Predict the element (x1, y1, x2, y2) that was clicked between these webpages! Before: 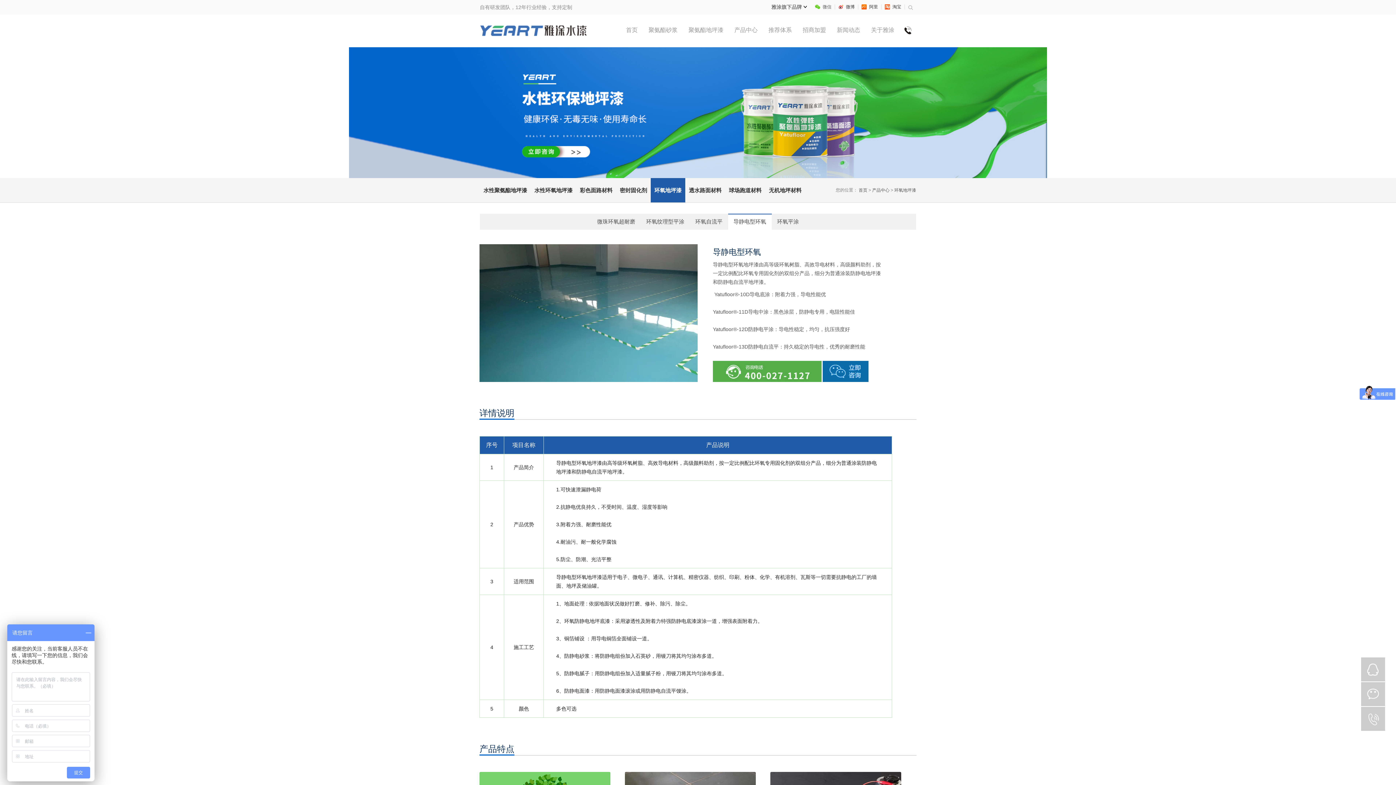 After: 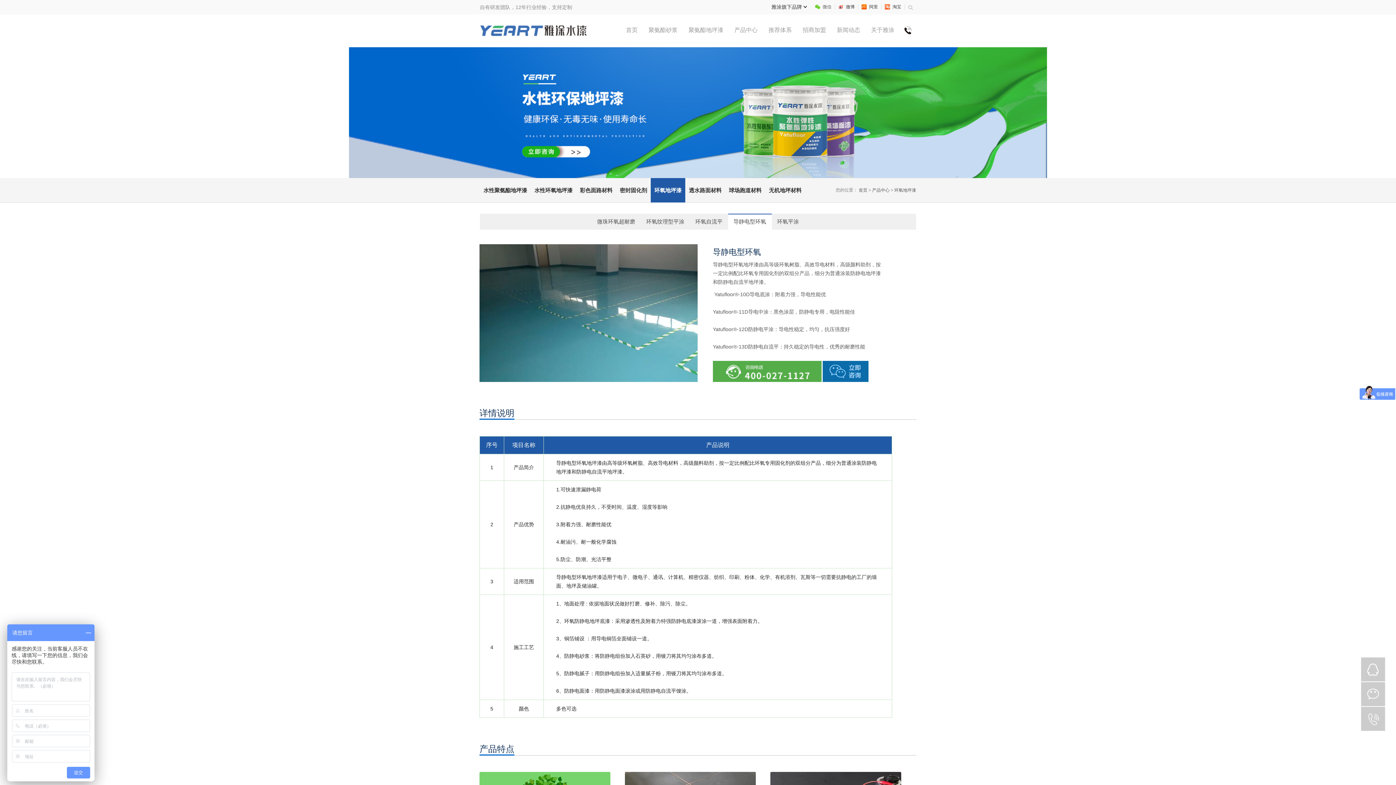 Action: bbox: (728, 213, 771, 229) label: 导静电型环氧